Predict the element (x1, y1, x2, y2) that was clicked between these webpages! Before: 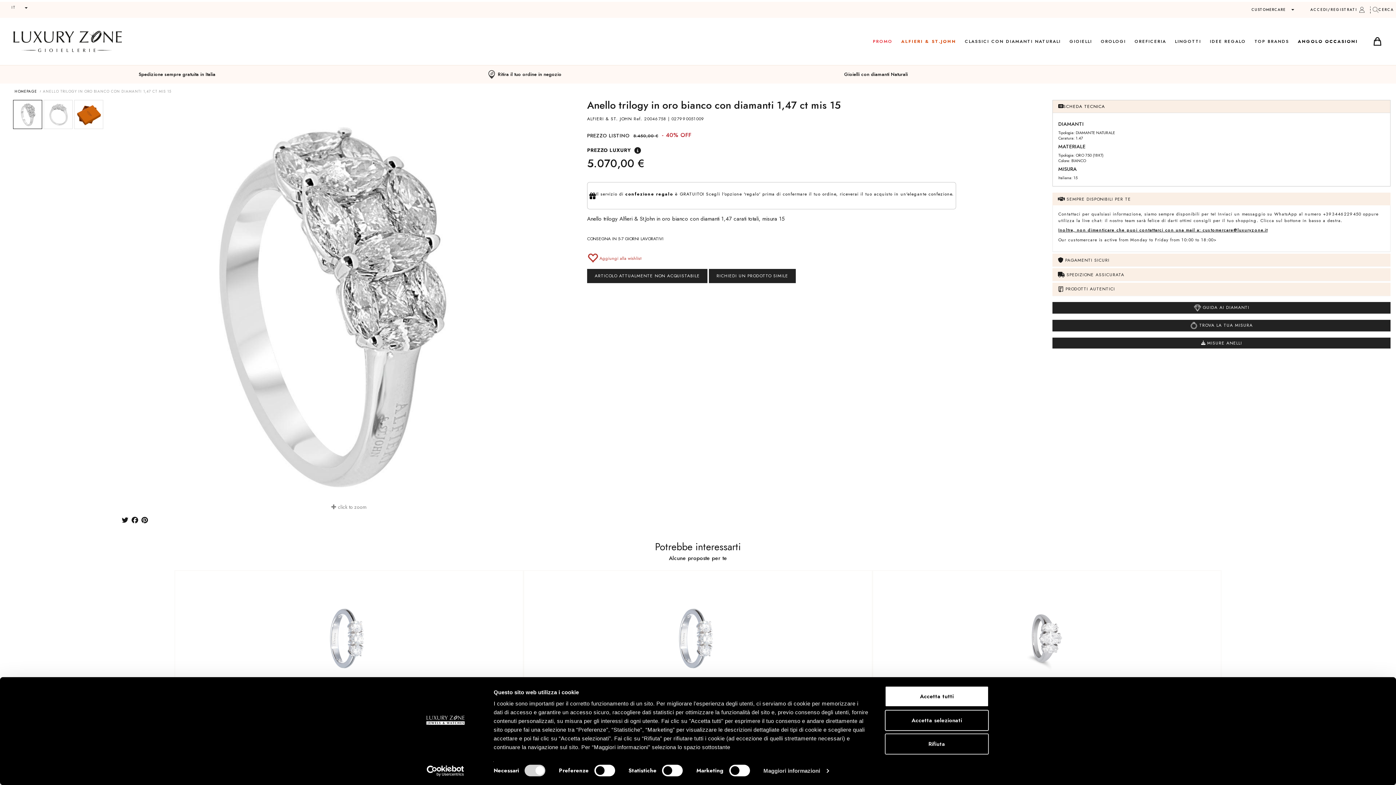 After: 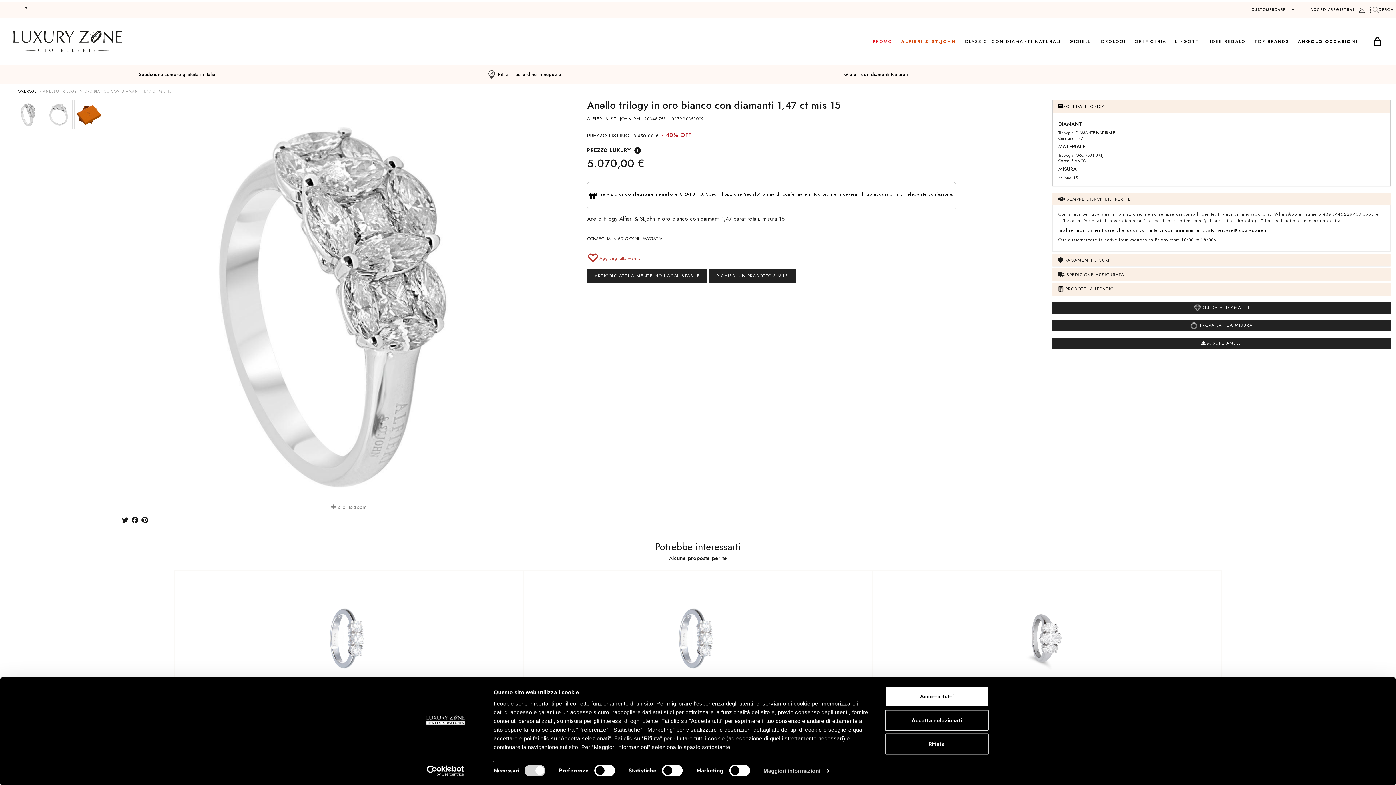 Action: bbox: (587, 248, 1041, 261) label:  Aggiungi alla wishlist